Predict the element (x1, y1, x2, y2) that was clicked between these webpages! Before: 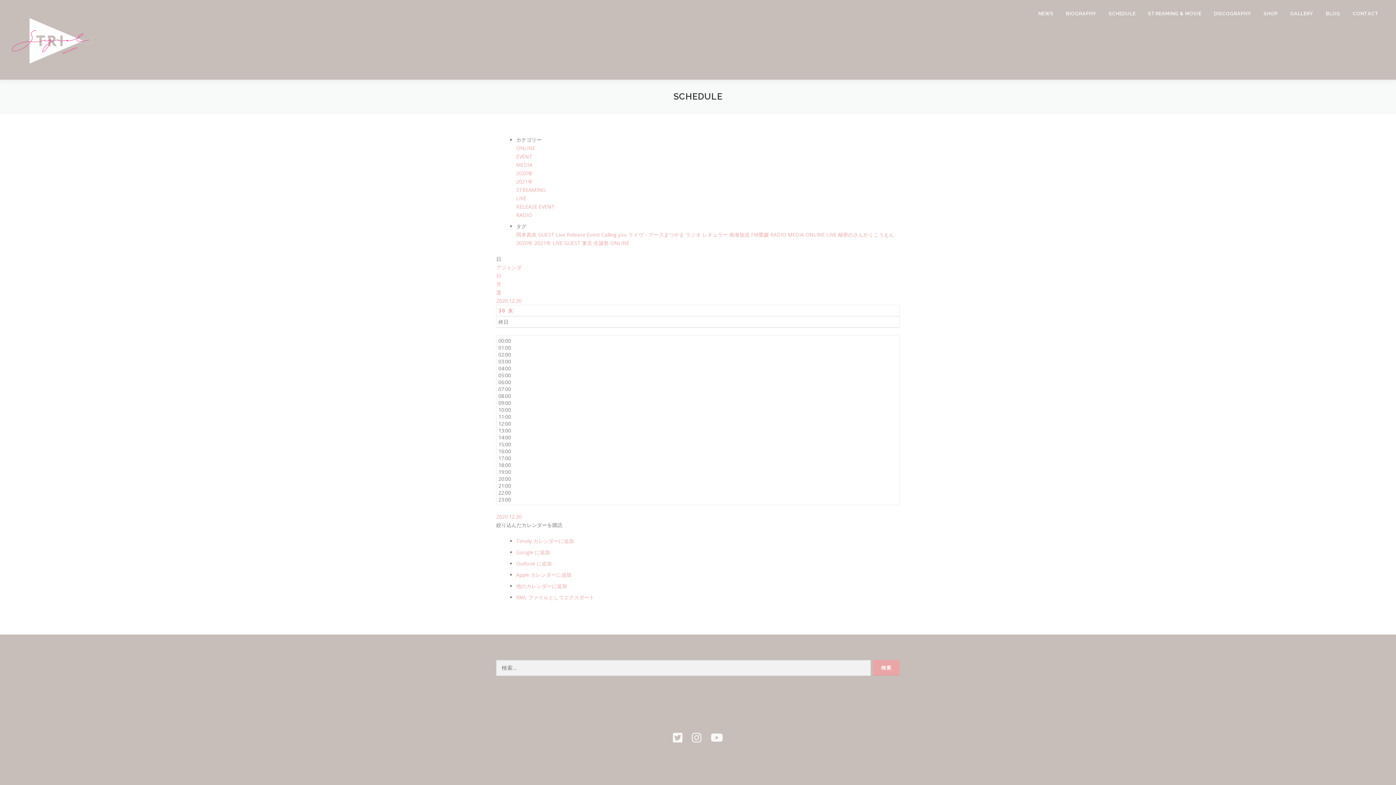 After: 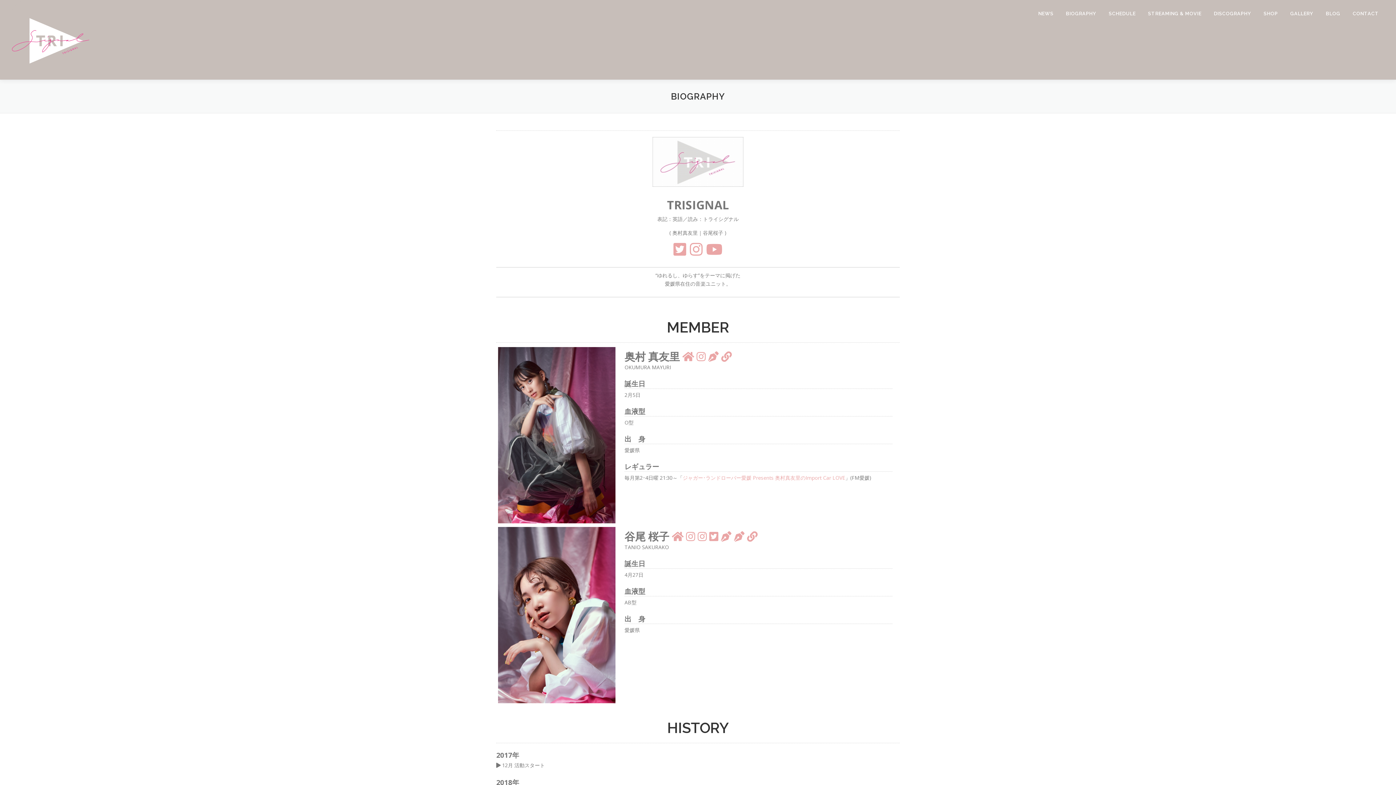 Action: label: BIOGRAPHY bbox: (1060, 0, 1102, 27)